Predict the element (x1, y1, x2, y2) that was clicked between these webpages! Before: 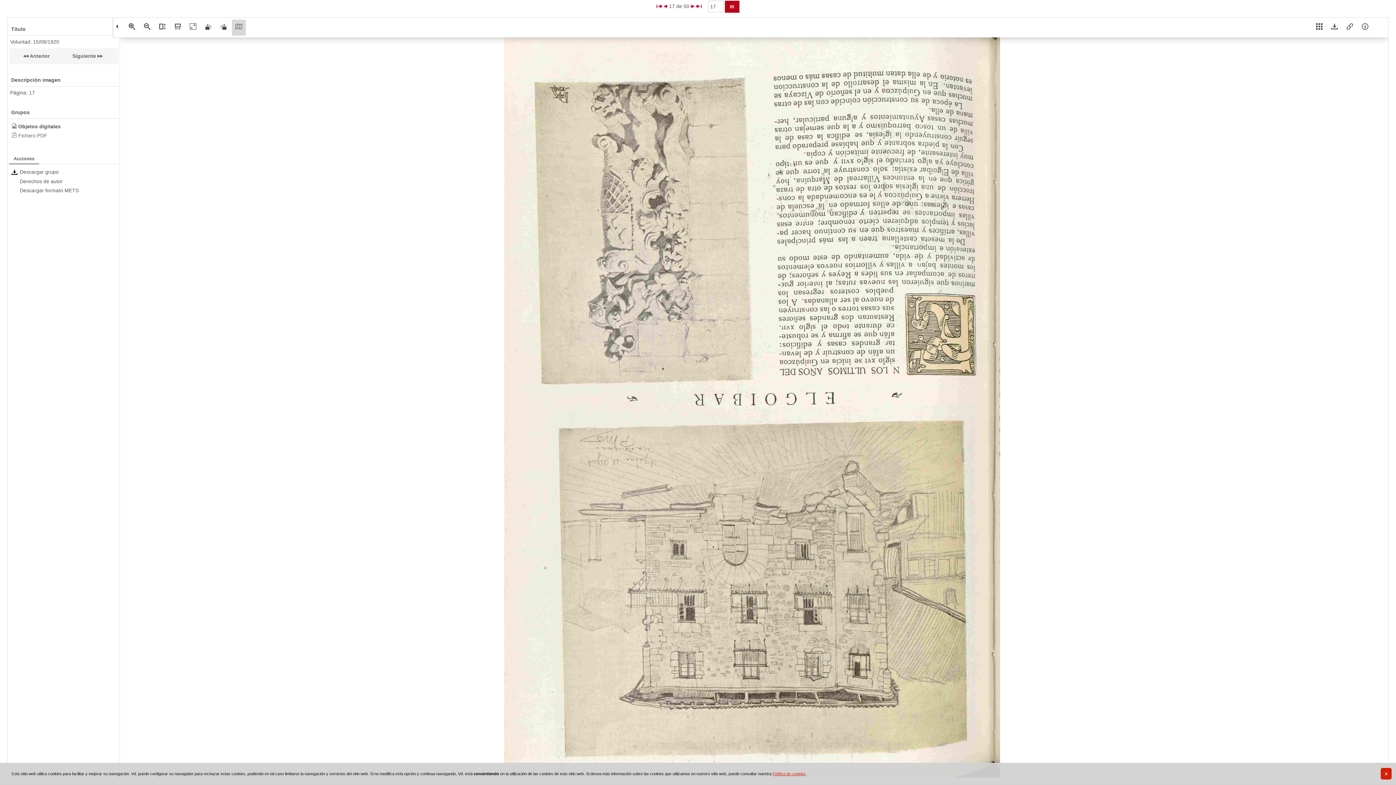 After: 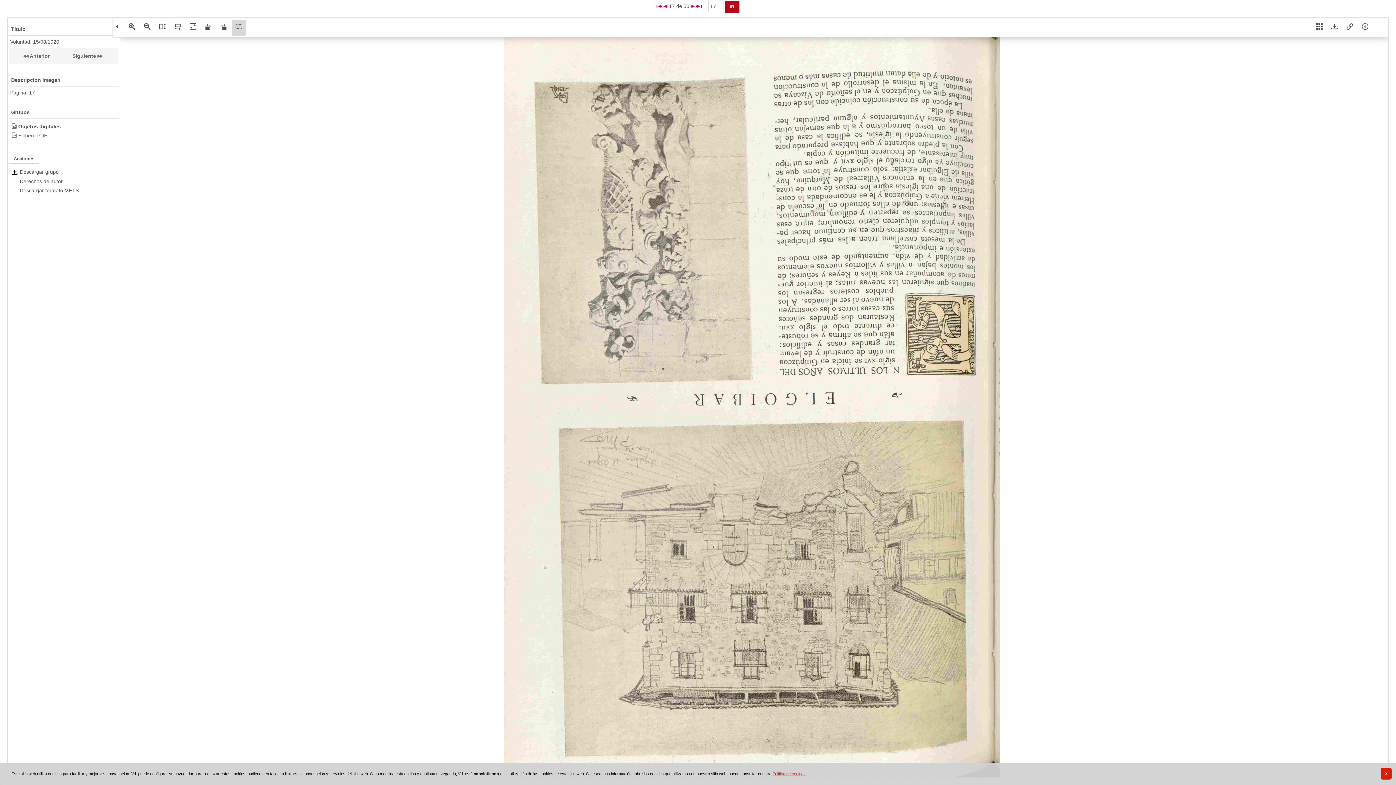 Action: bbox: (140, 19, 154, 35)